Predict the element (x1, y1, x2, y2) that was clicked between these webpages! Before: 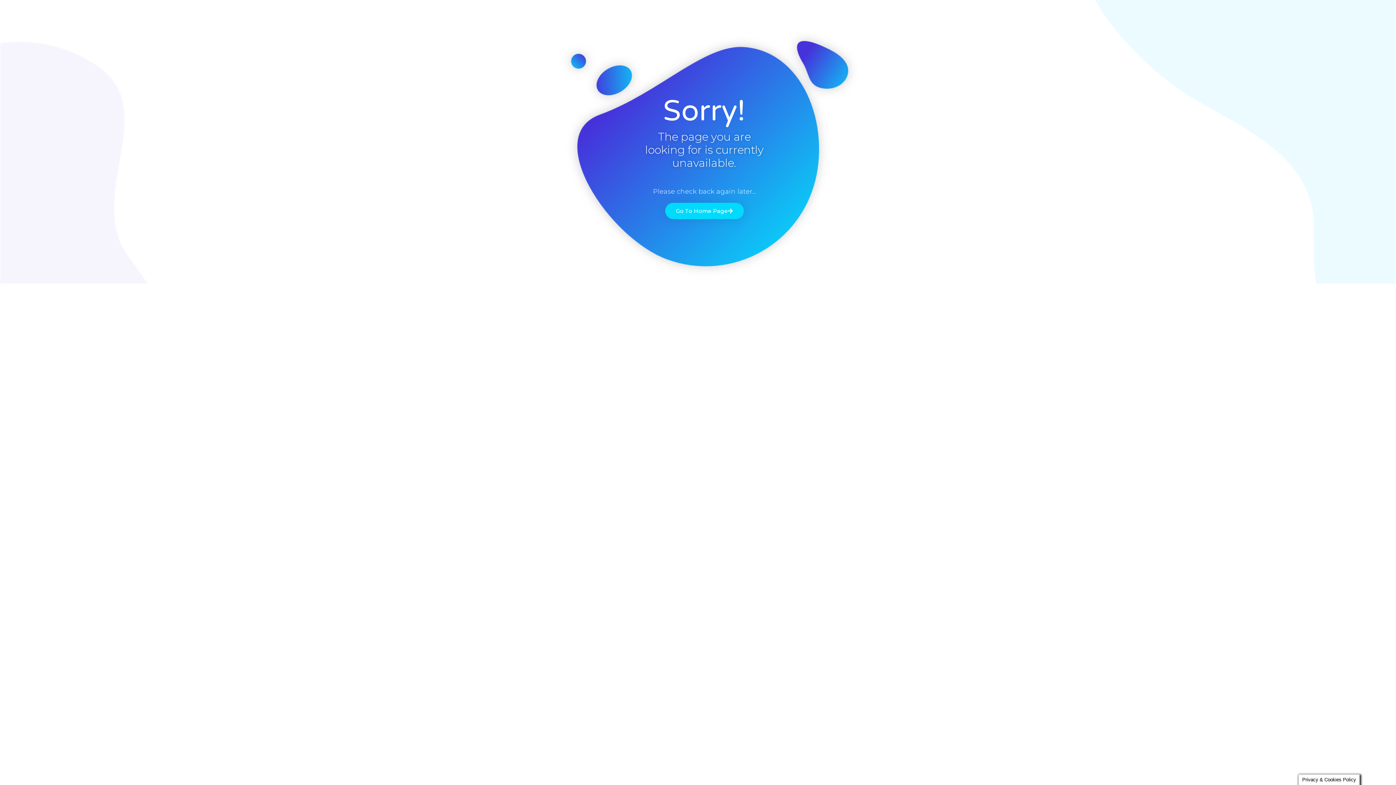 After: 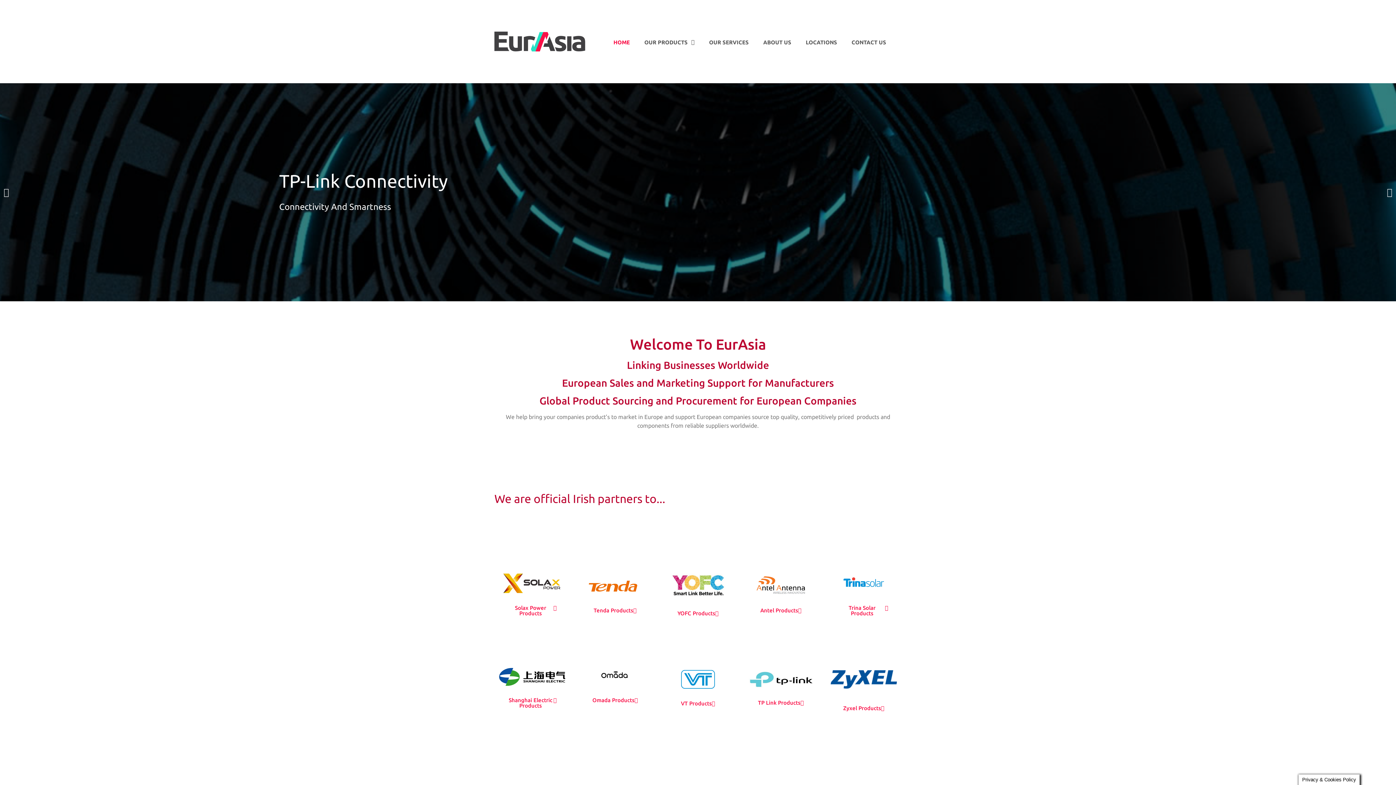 Action: bbox: (665, 202, 743, 219) label: Go To Home Page